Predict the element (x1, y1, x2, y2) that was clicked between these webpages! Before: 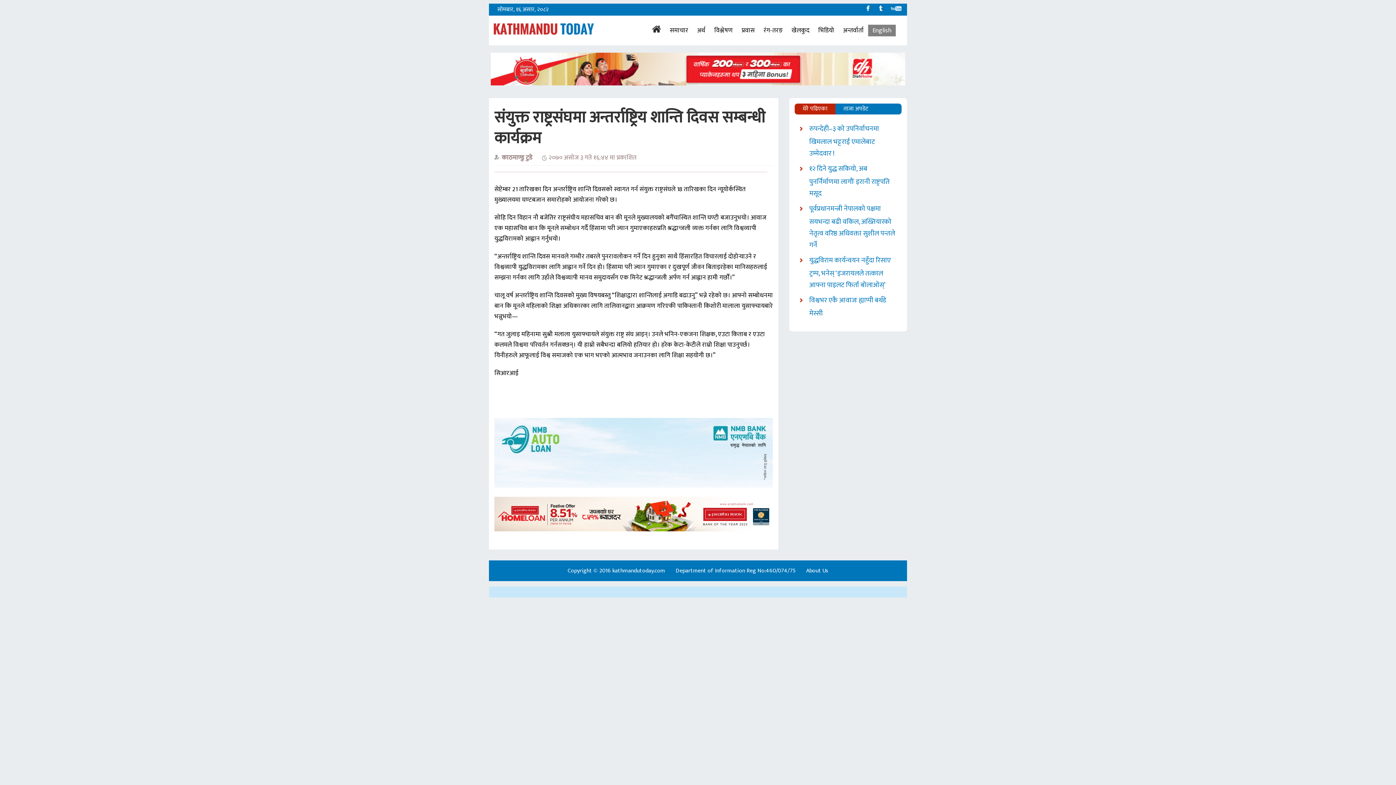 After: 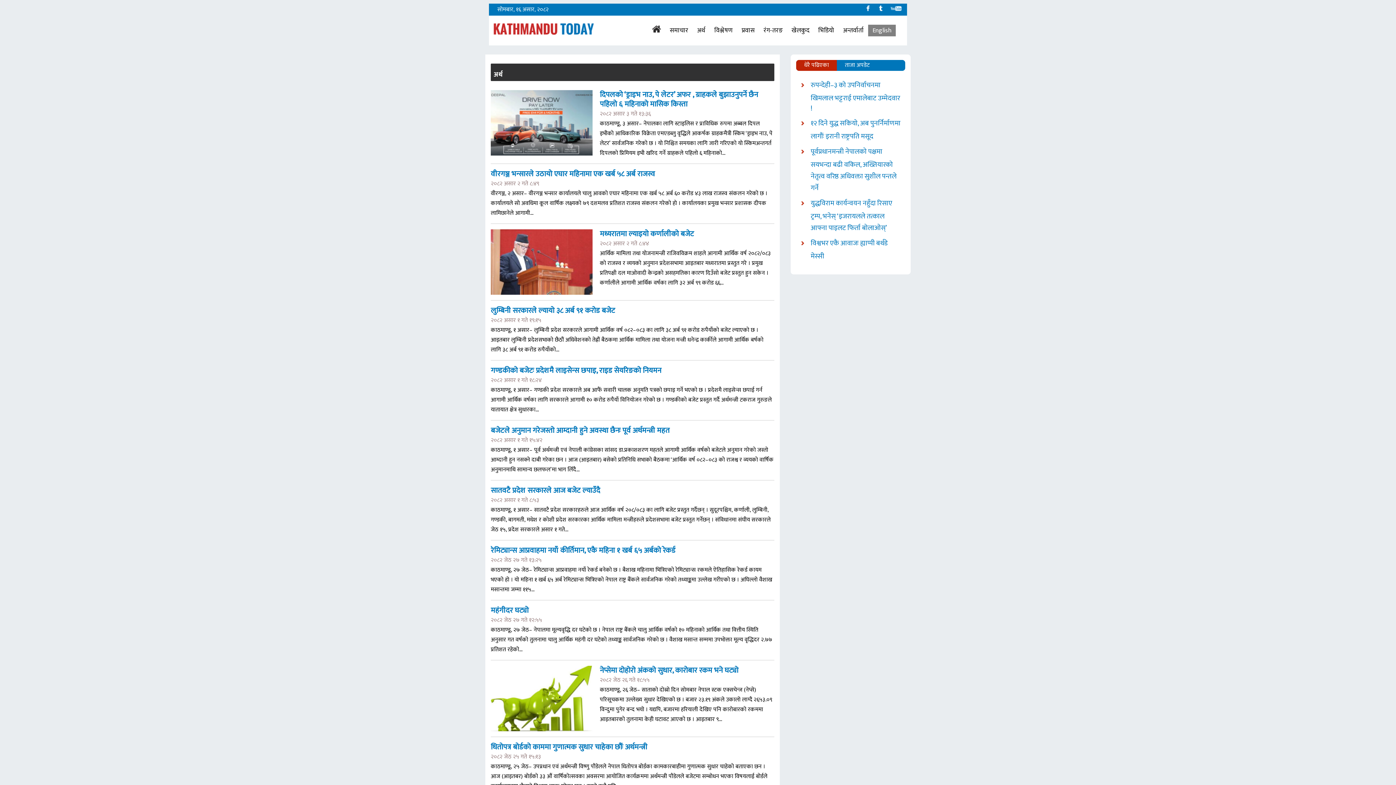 Action: bbox: (697, 24, 705, 36) label: अर्थ